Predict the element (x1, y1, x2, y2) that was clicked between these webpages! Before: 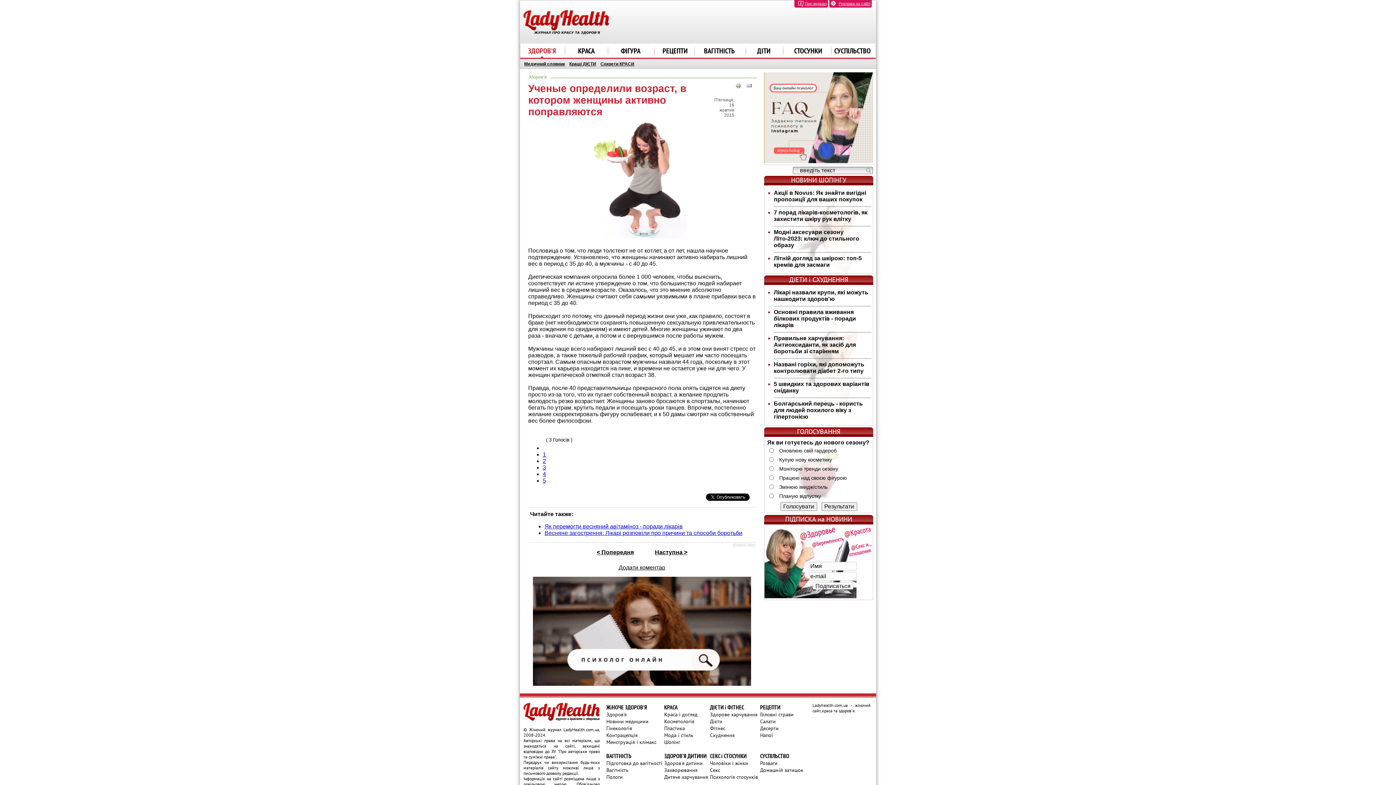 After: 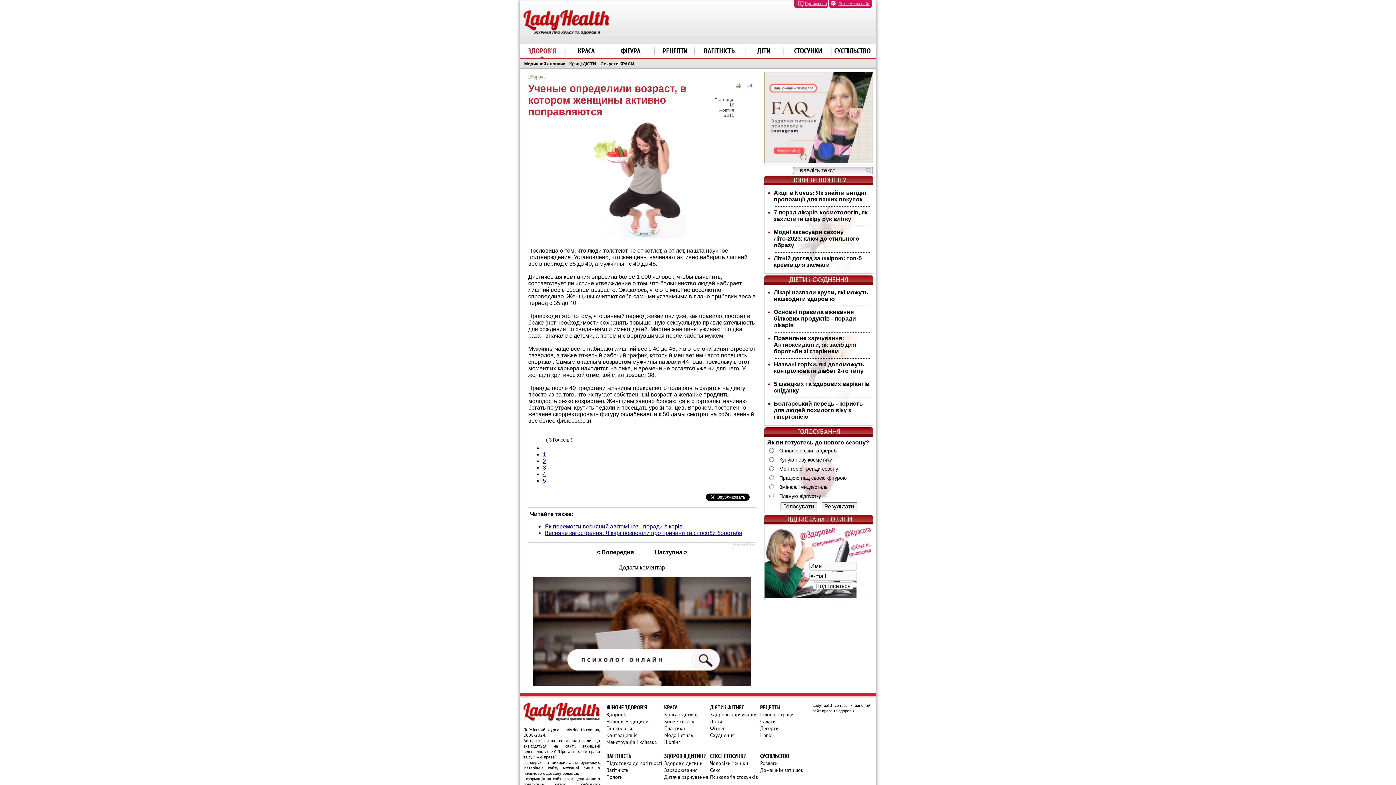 Action: bbox: (764, 158, 873, 164)